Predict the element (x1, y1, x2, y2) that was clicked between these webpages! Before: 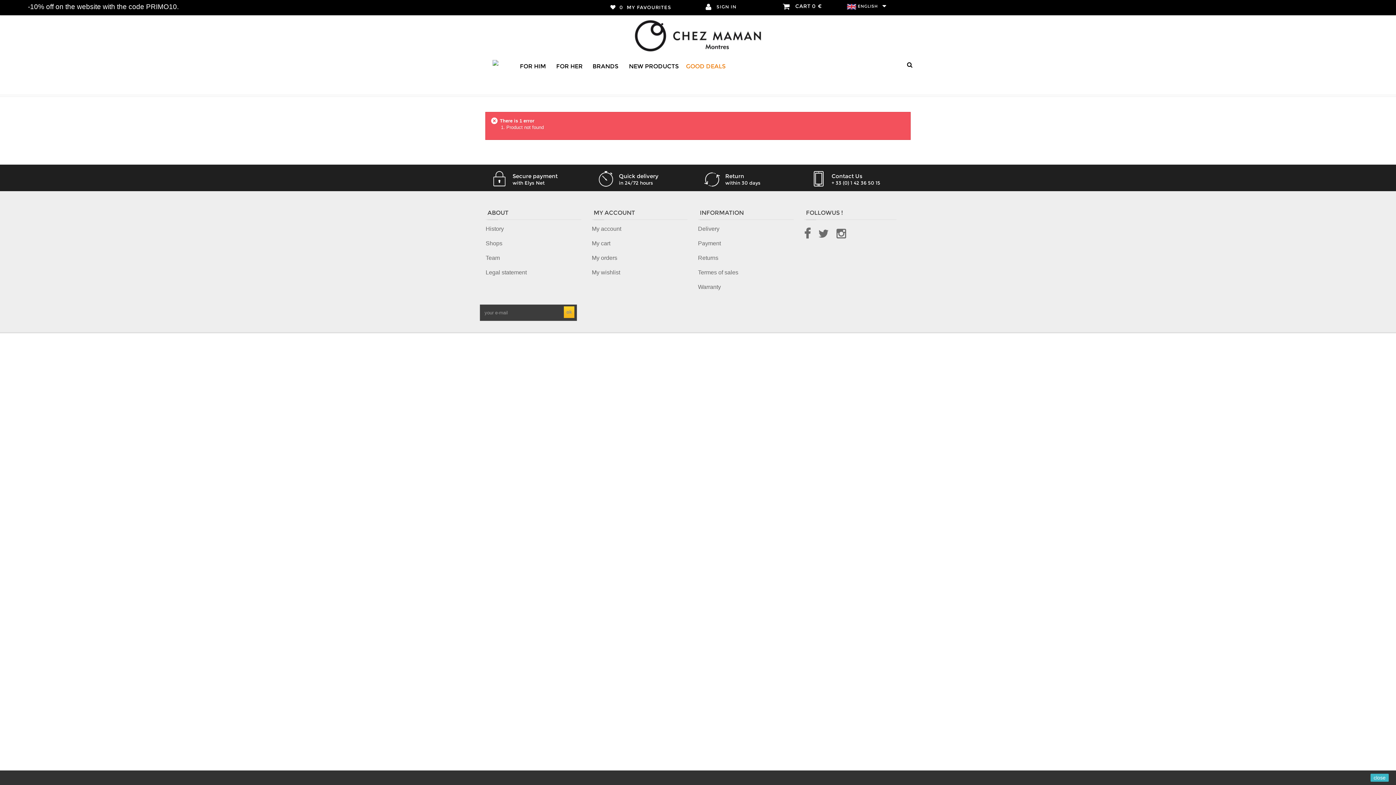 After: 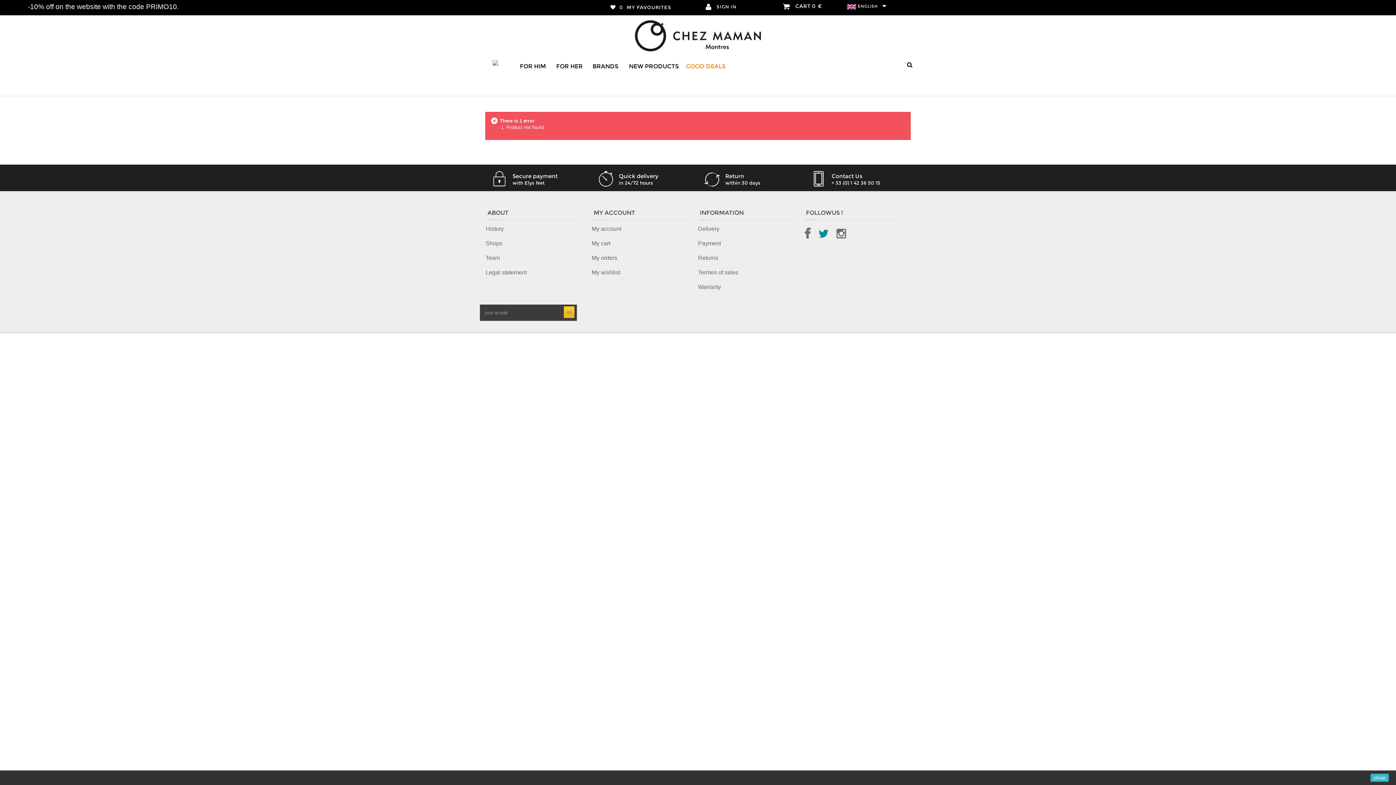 Action: bbox: (818, 232, 833, 238) label:  